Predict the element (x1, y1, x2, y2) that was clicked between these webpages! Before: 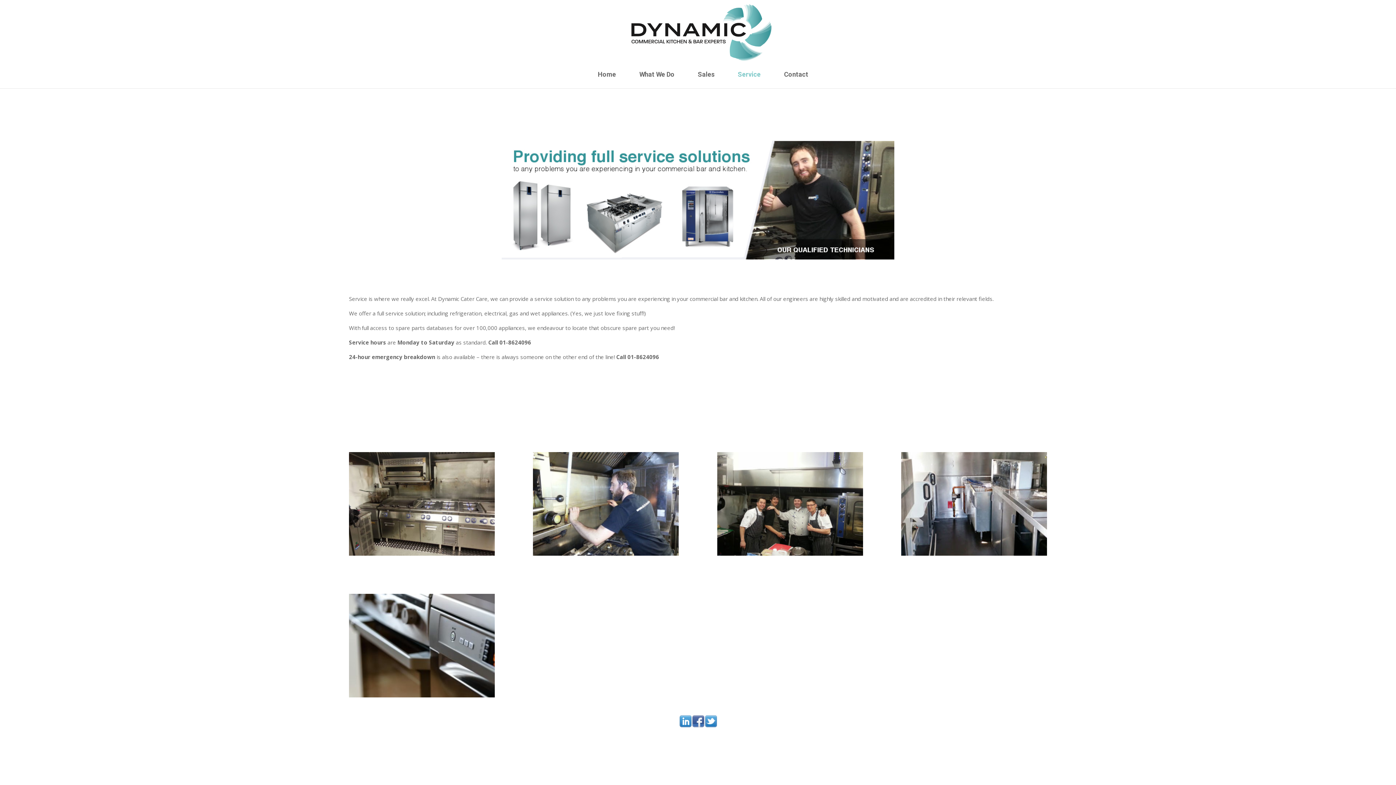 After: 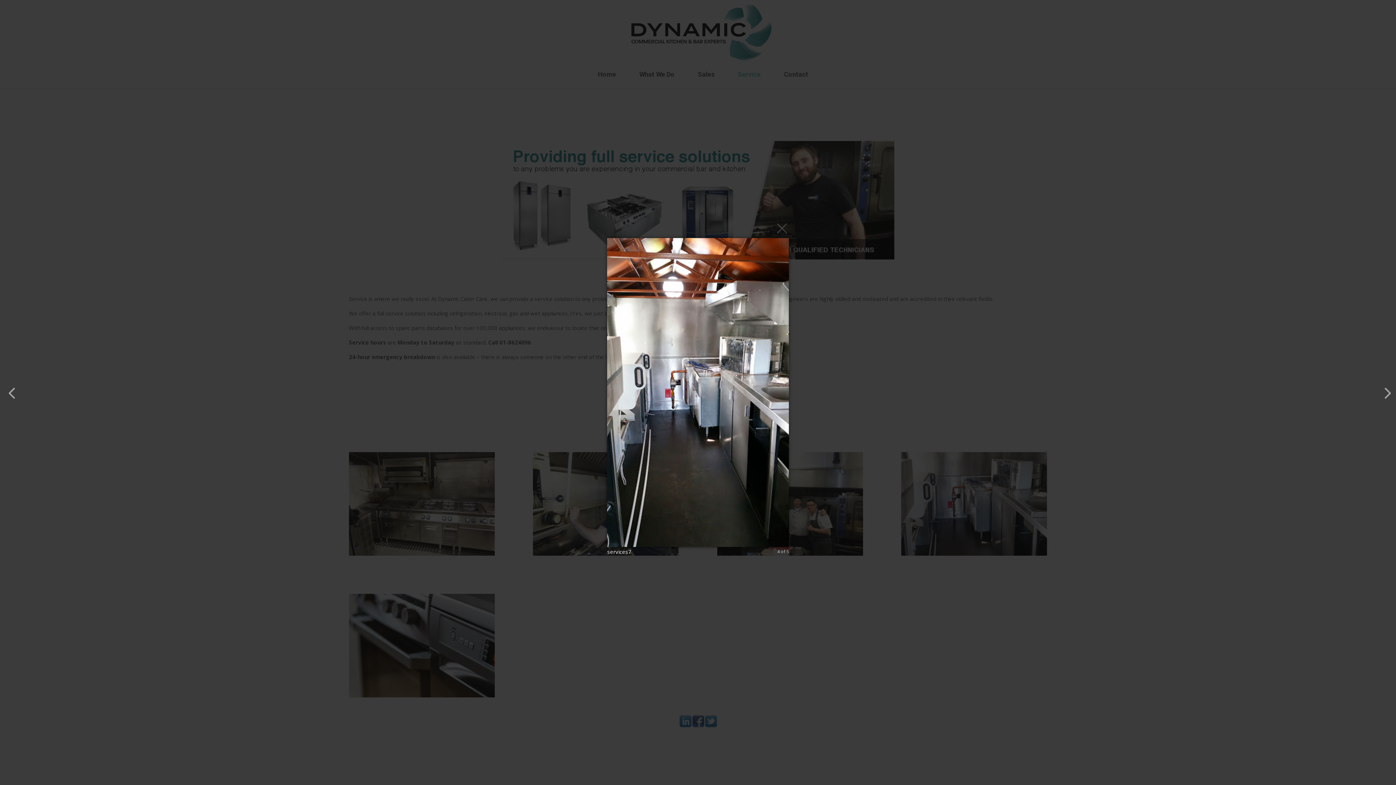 Action: bbox: (901, 550, 1047, 557)